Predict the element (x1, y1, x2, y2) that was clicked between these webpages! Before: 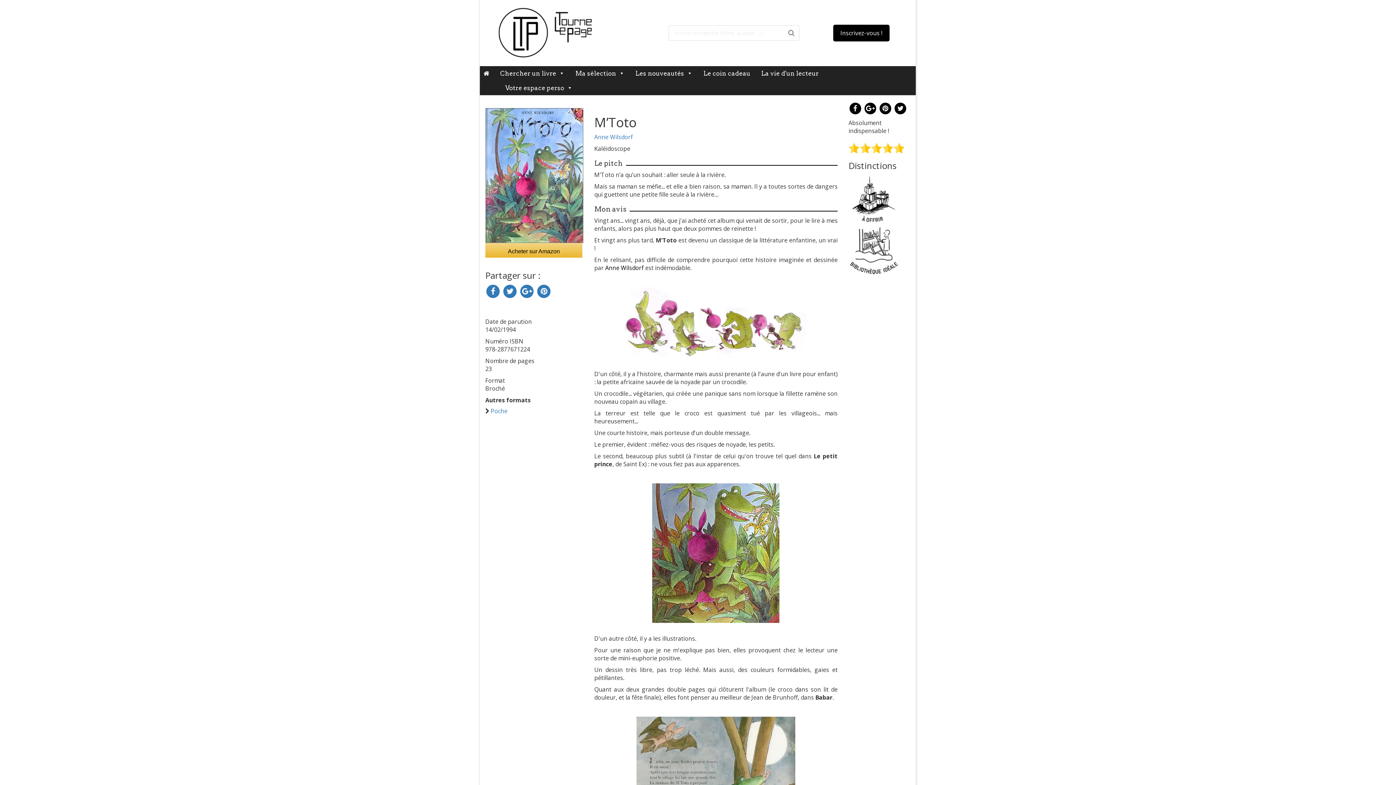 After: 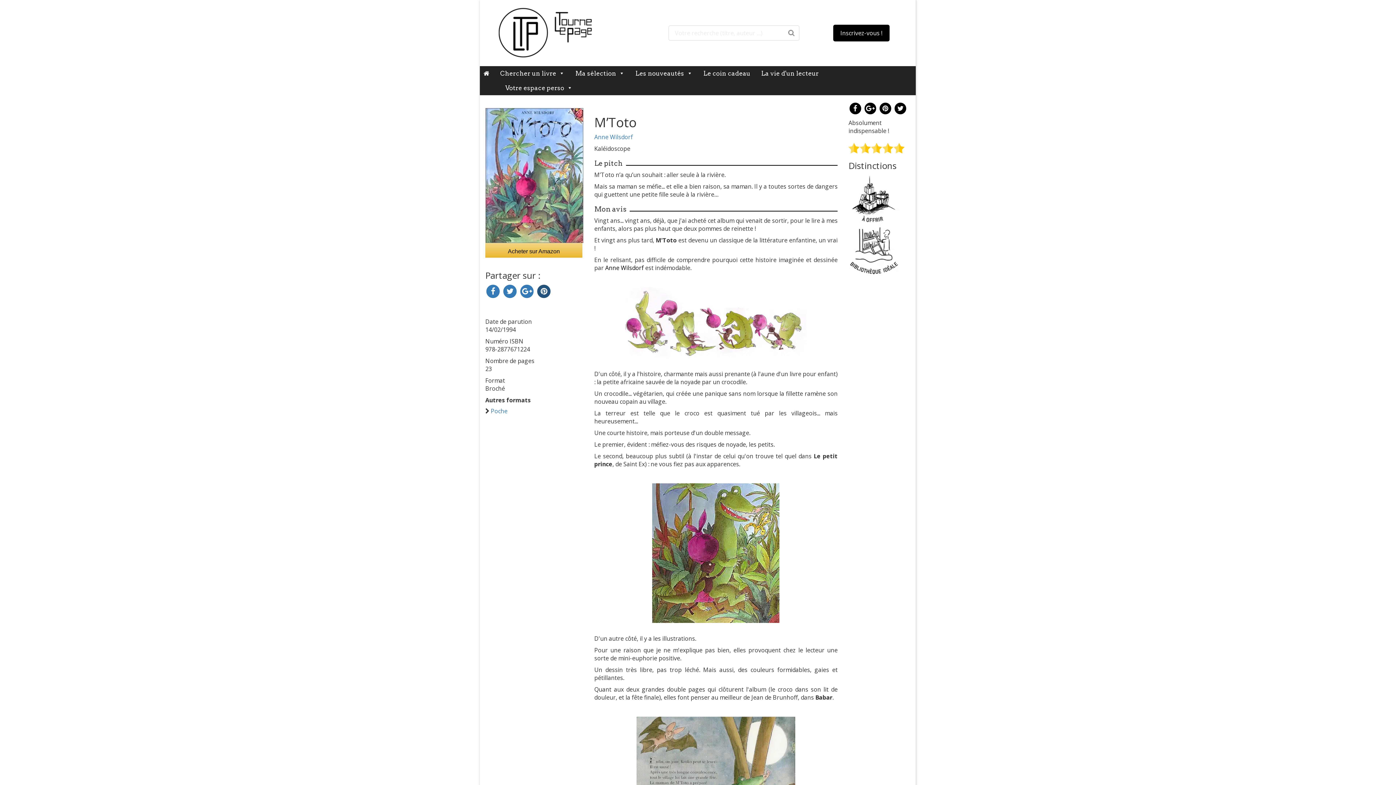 Action: bbox: (536, 287, 551, 295)